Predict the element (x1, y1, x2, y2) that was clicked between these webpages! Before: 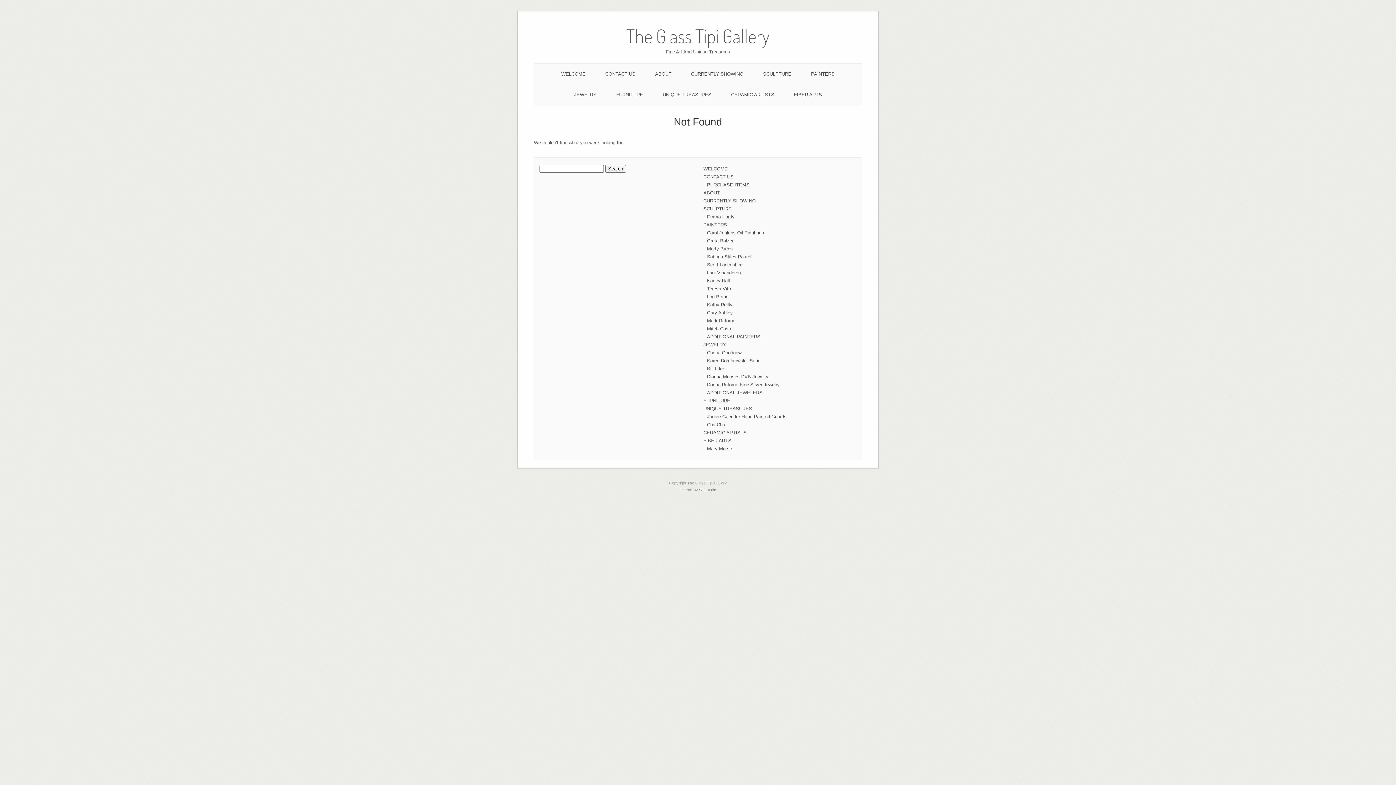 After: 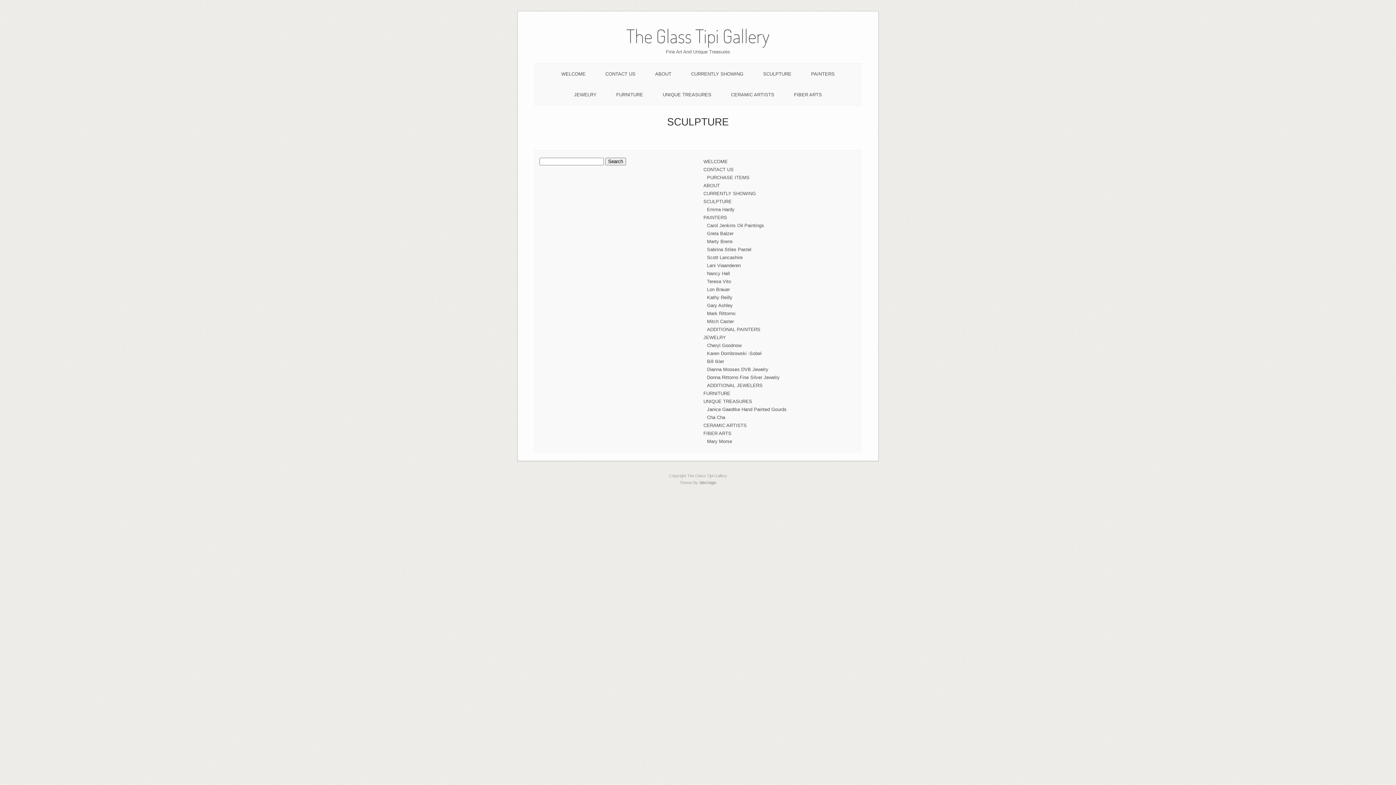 Action: label: SCULPTURE bbox: (763, 71, 791, 76)